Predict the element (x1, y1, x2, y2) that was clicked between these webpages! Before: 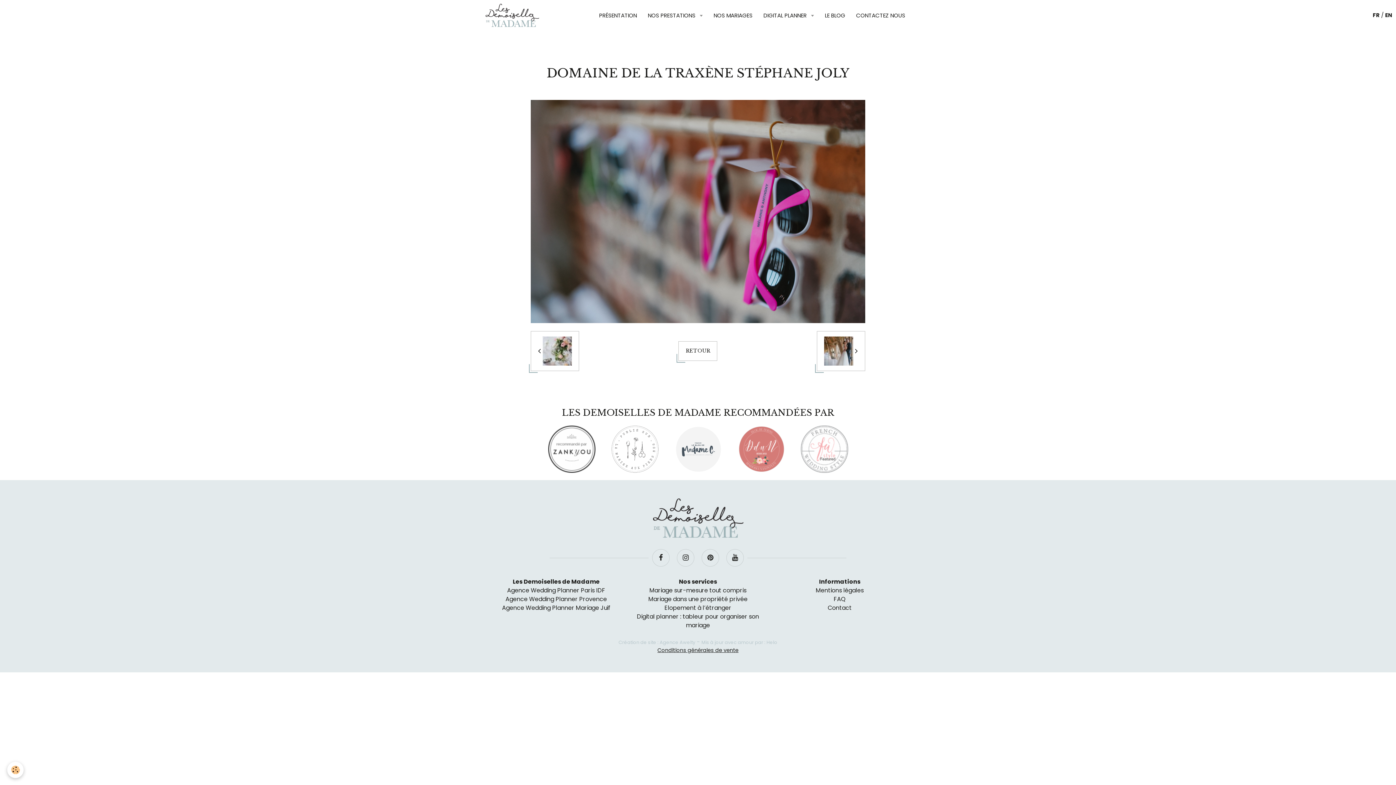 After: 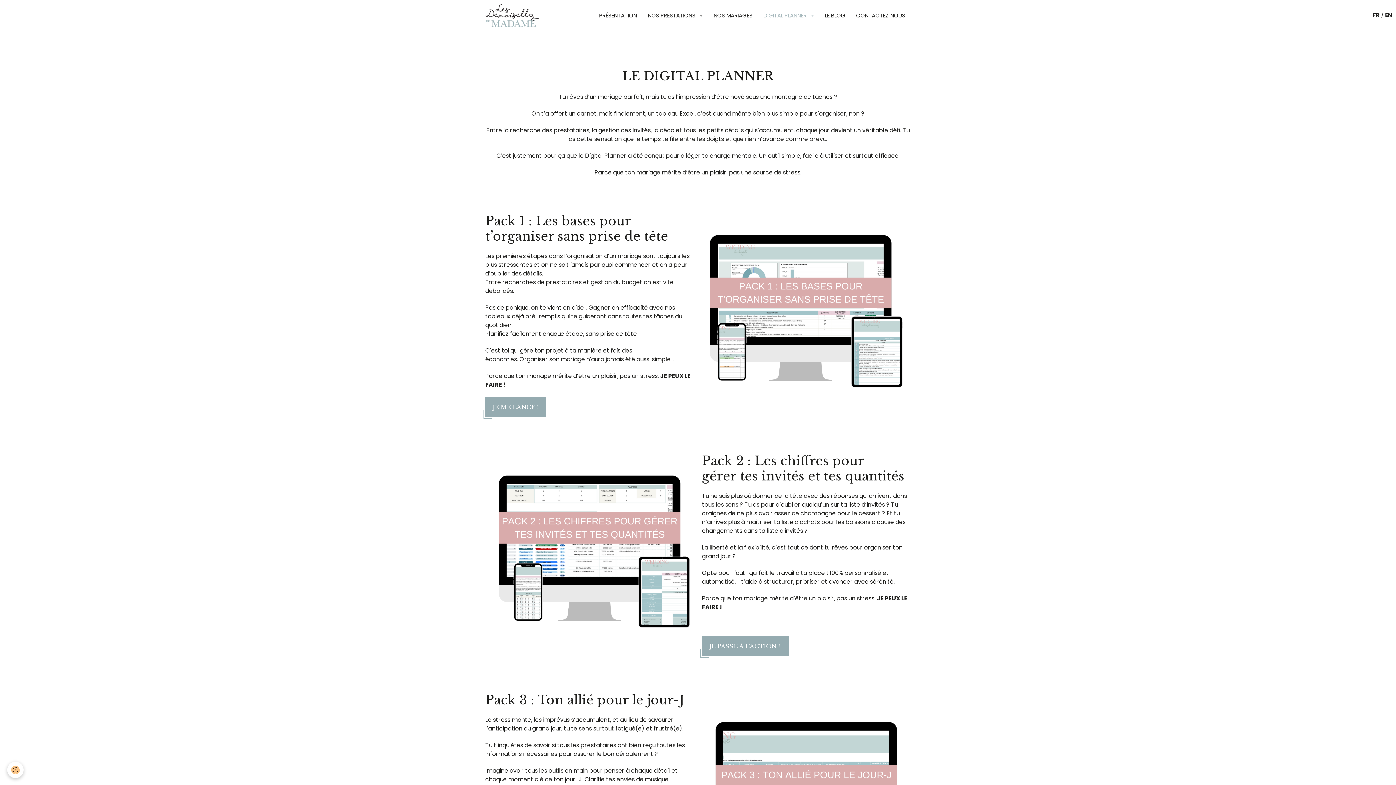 Action: label: DIGITAL PLANNER  bbox: (758, 6, 819, 24)